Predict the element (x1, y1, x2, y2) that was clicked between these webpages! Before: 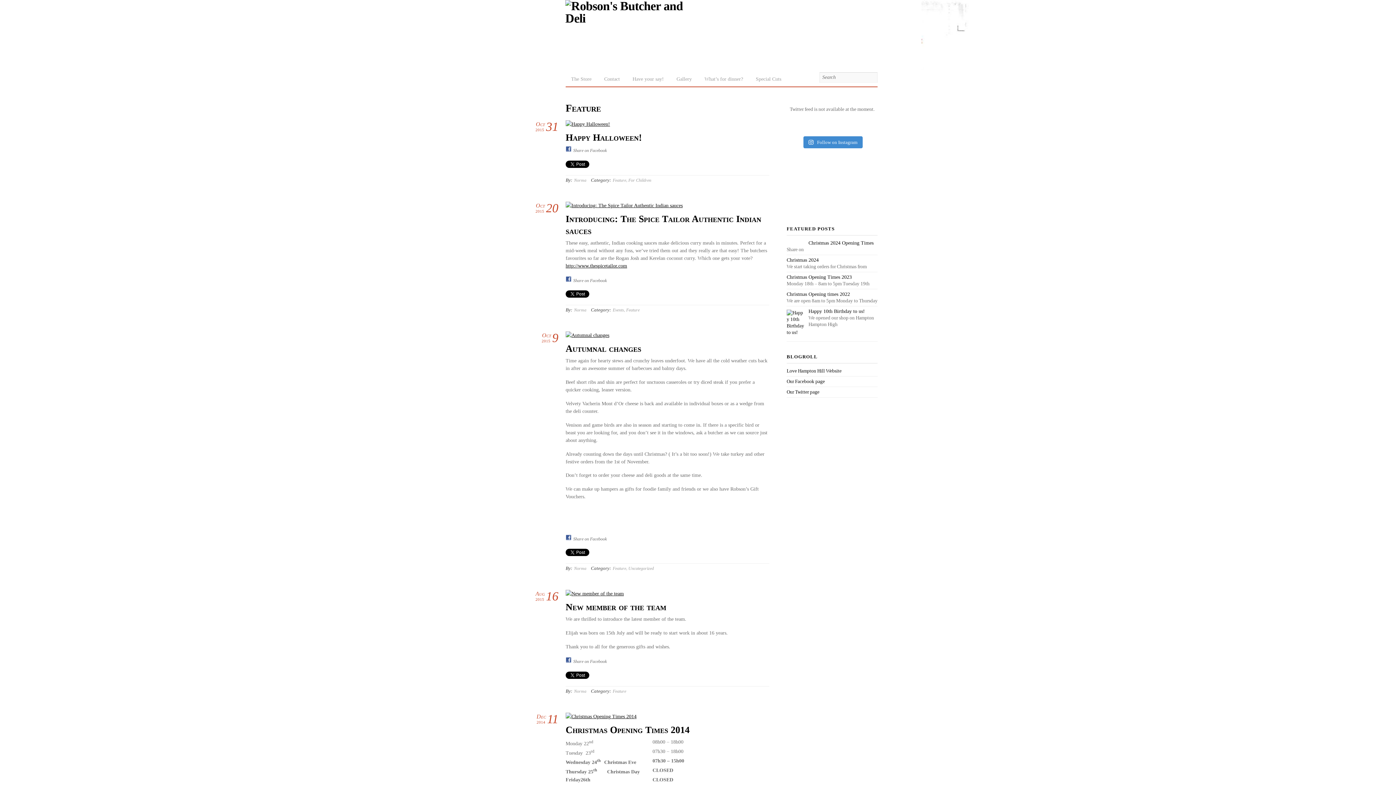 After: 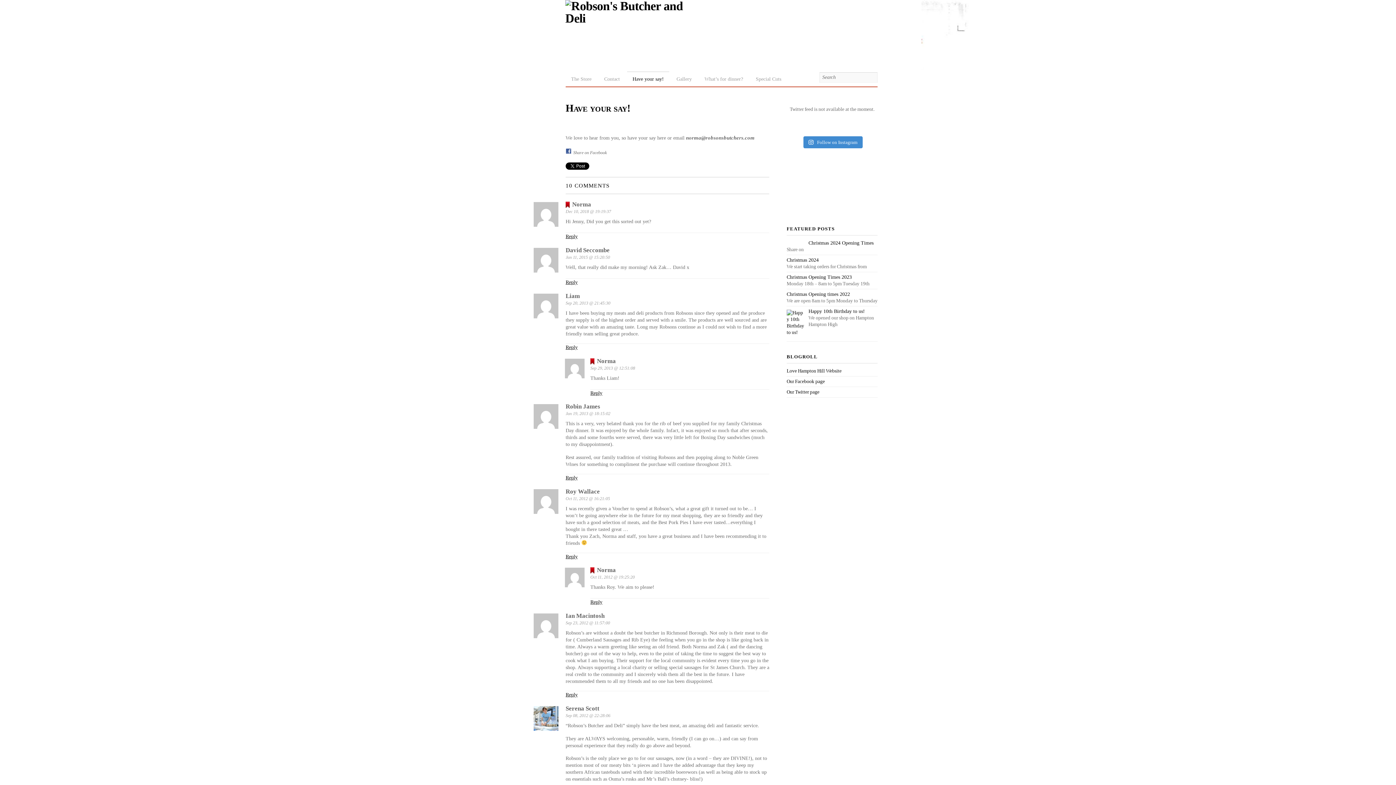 Action: bbox: (627, 71, 669, 83) label: Have your say!